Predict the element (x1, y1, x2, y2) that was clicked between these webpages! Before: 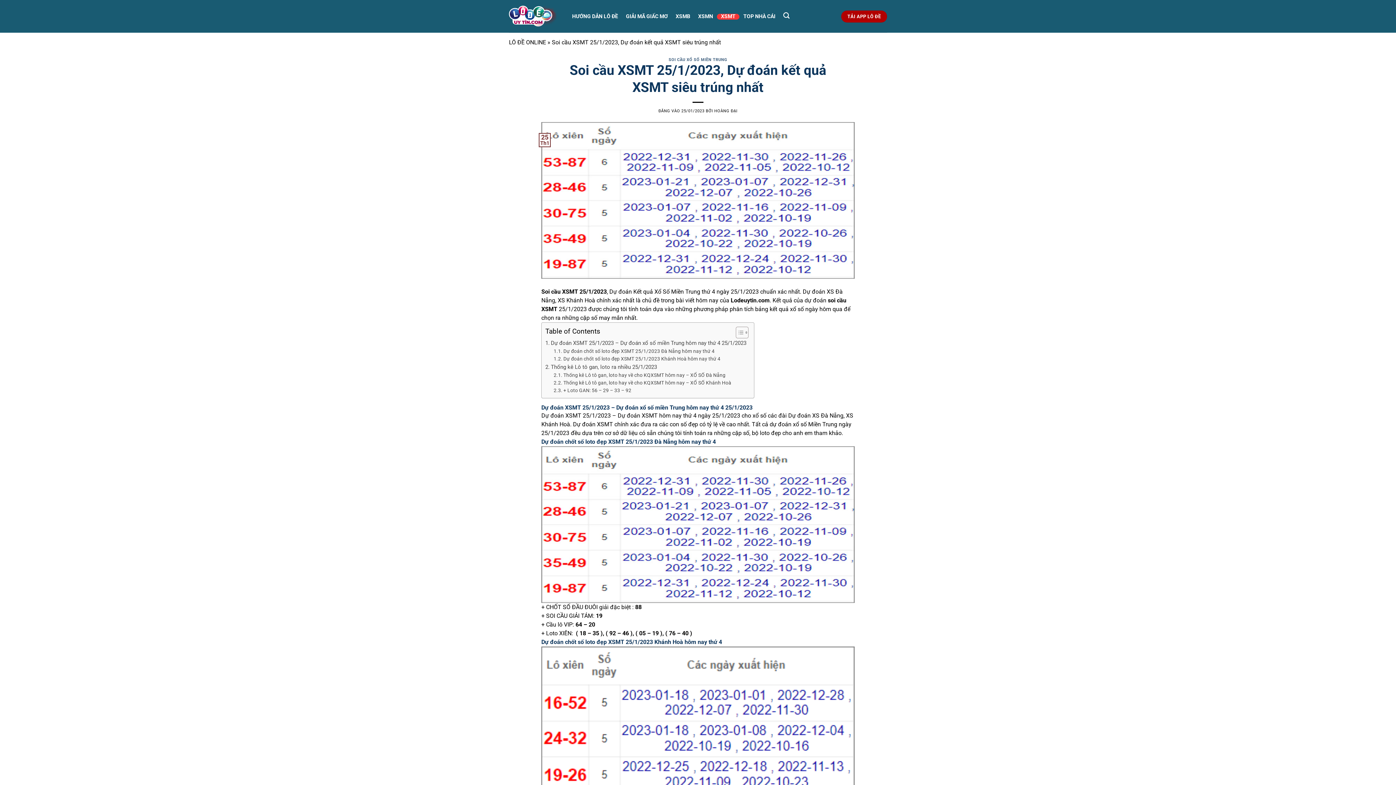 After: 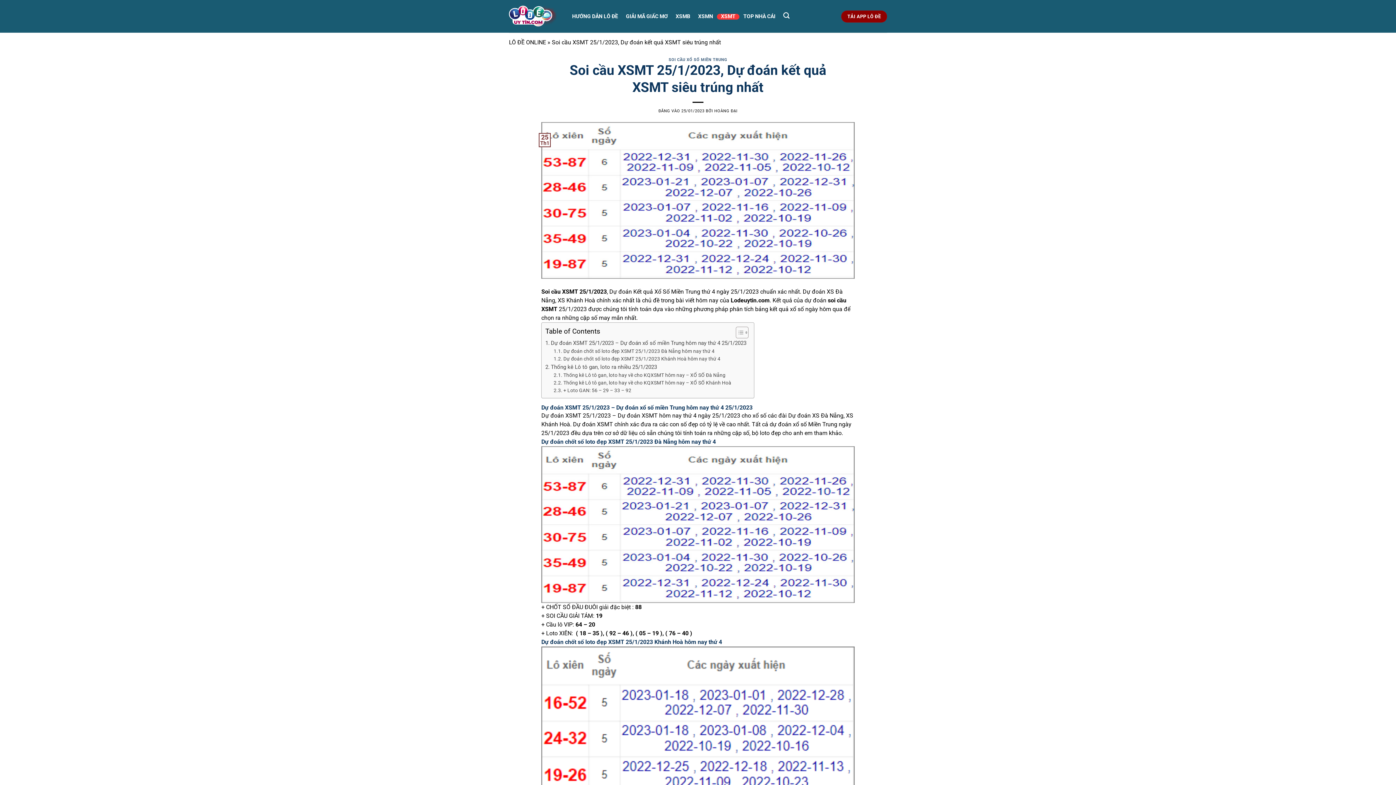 Action: label: TẢI APP LÔ ĐỀ bbox: (841, 10, 887, 22)